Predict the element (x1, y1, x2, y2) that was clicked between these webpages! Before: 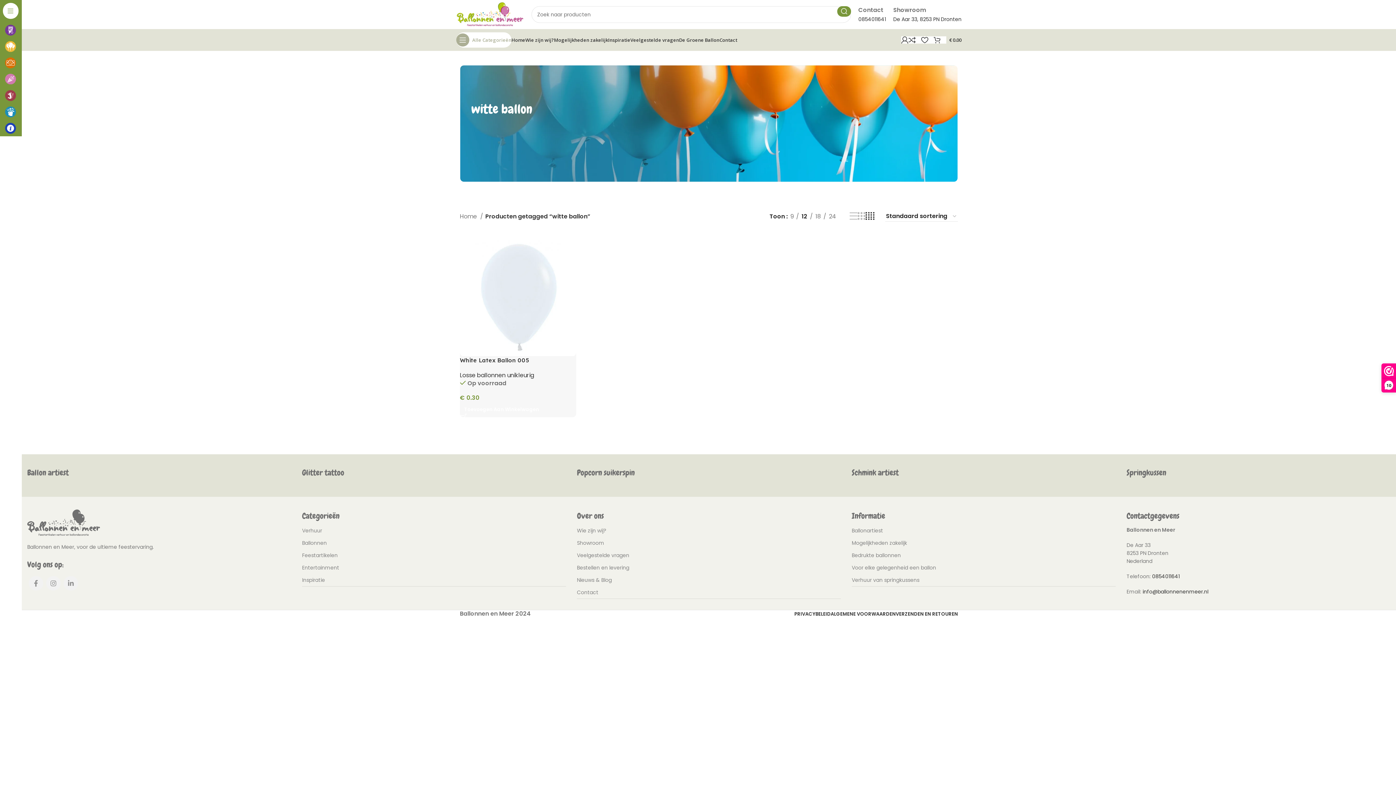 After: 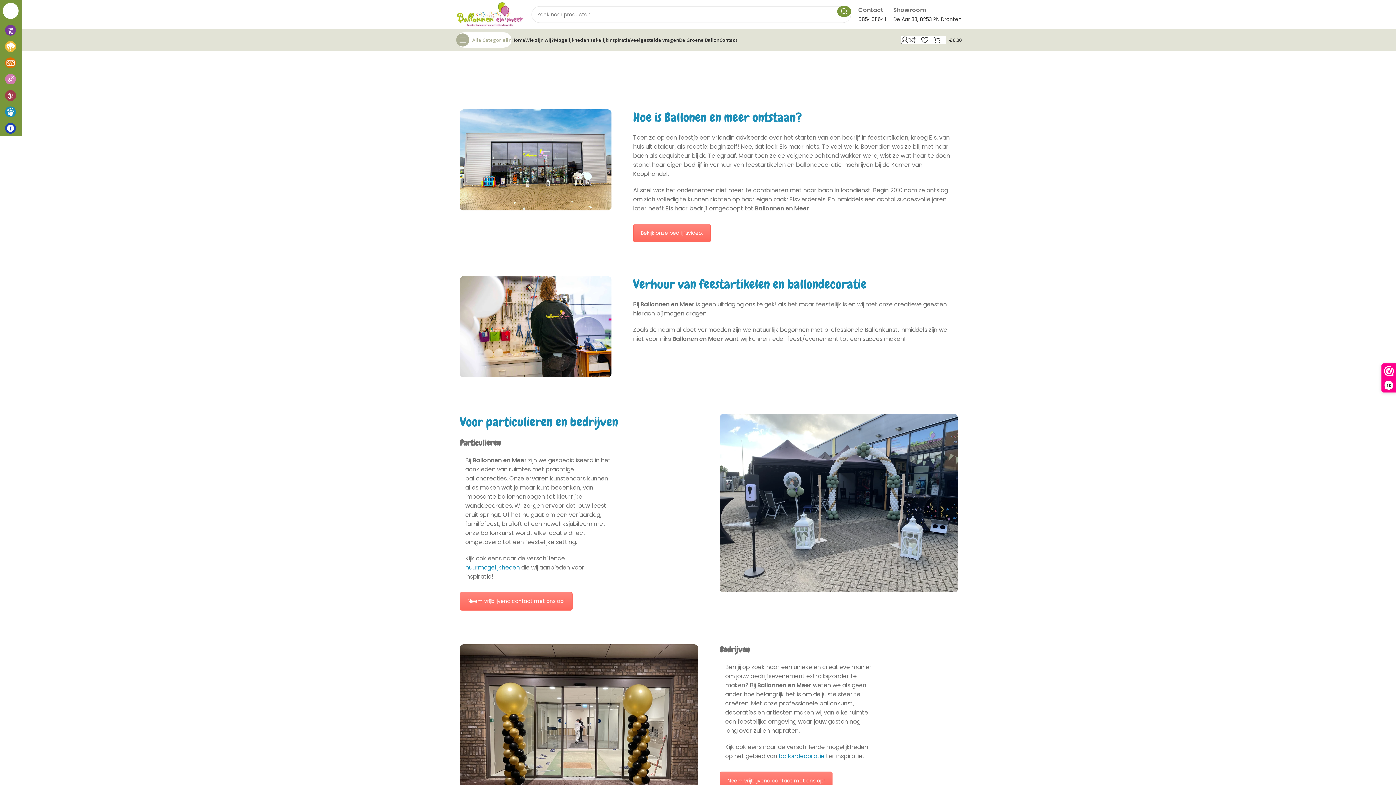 Action: bbox: (577, 524, 841, 537) label: Wie zijn wij?